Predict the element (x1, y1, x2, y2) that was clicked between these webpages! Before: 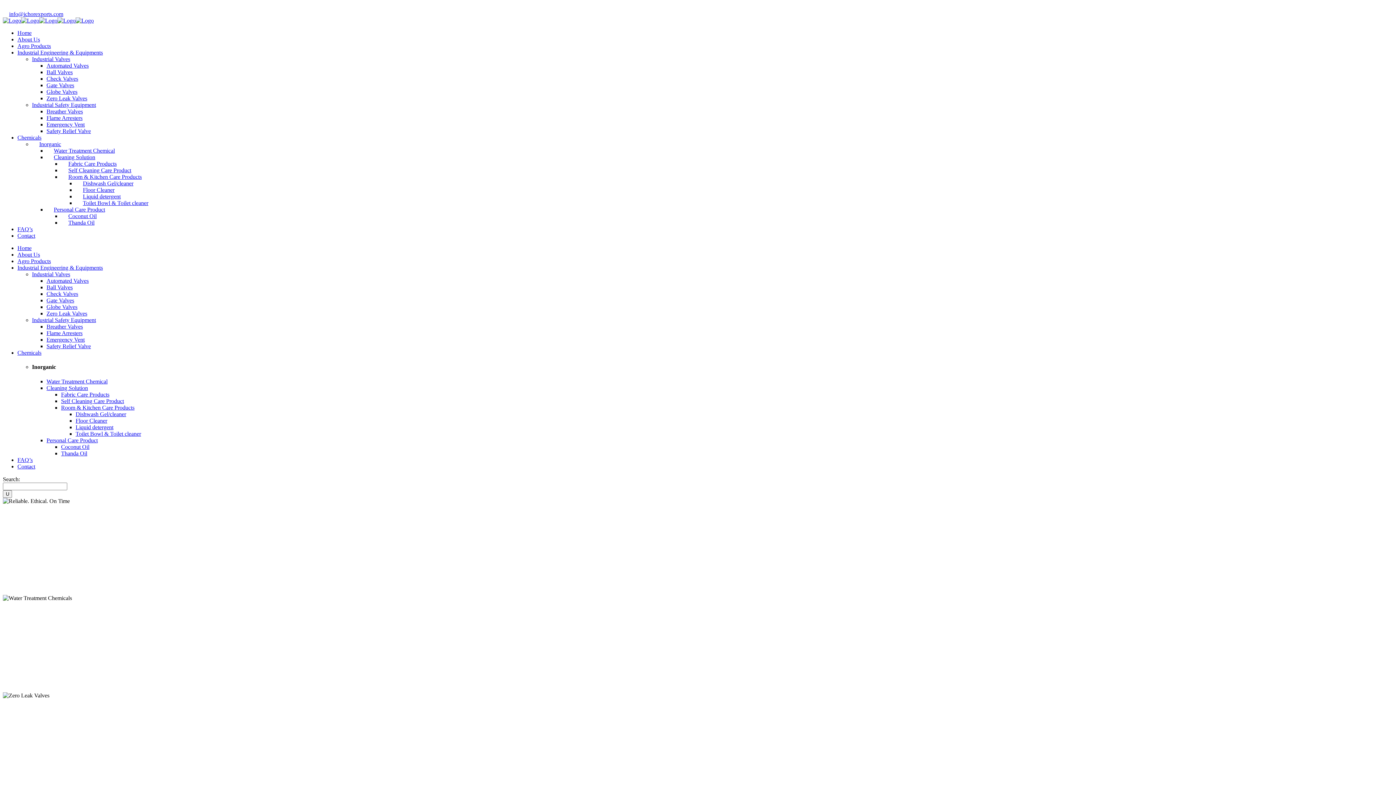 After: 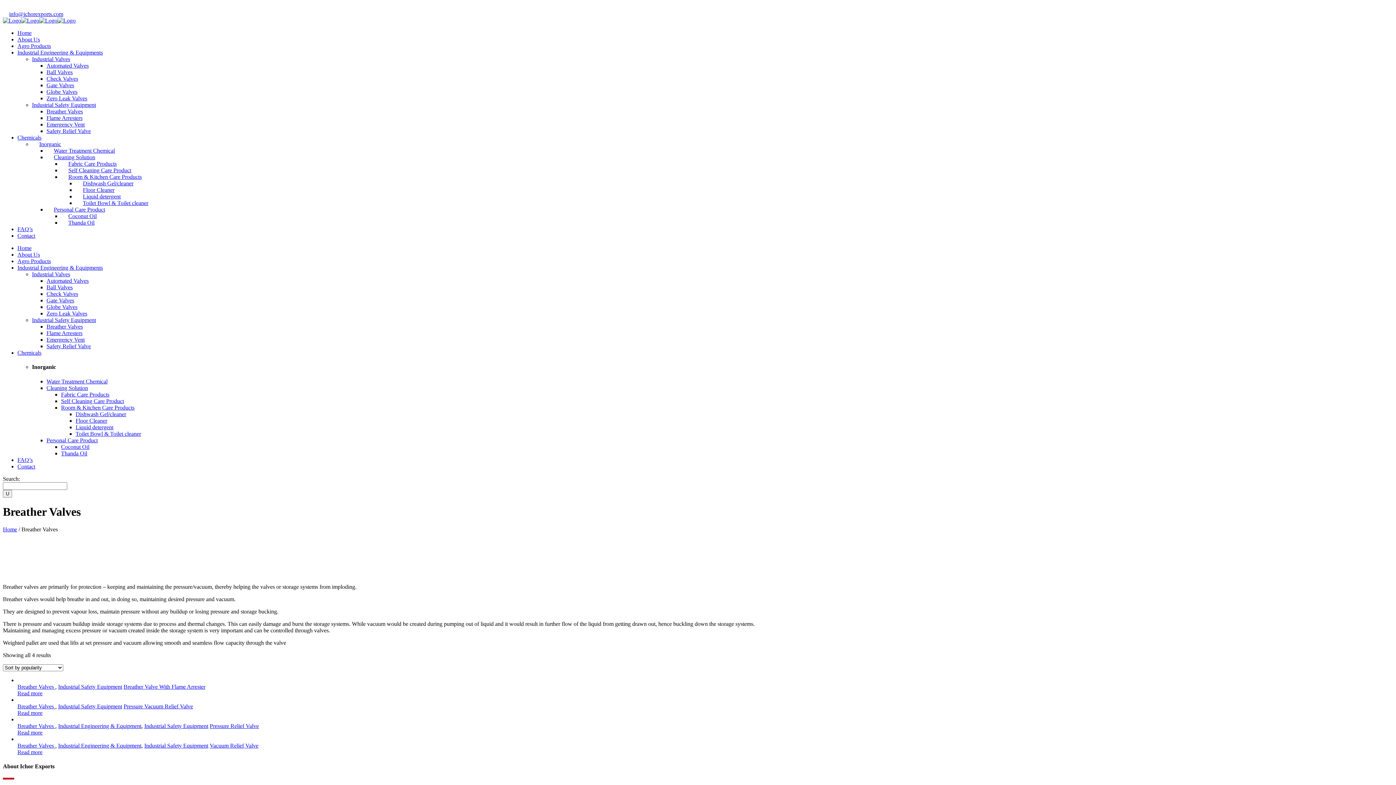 Action: label: Breather Valves bbox: (46, 108, 82, 114)